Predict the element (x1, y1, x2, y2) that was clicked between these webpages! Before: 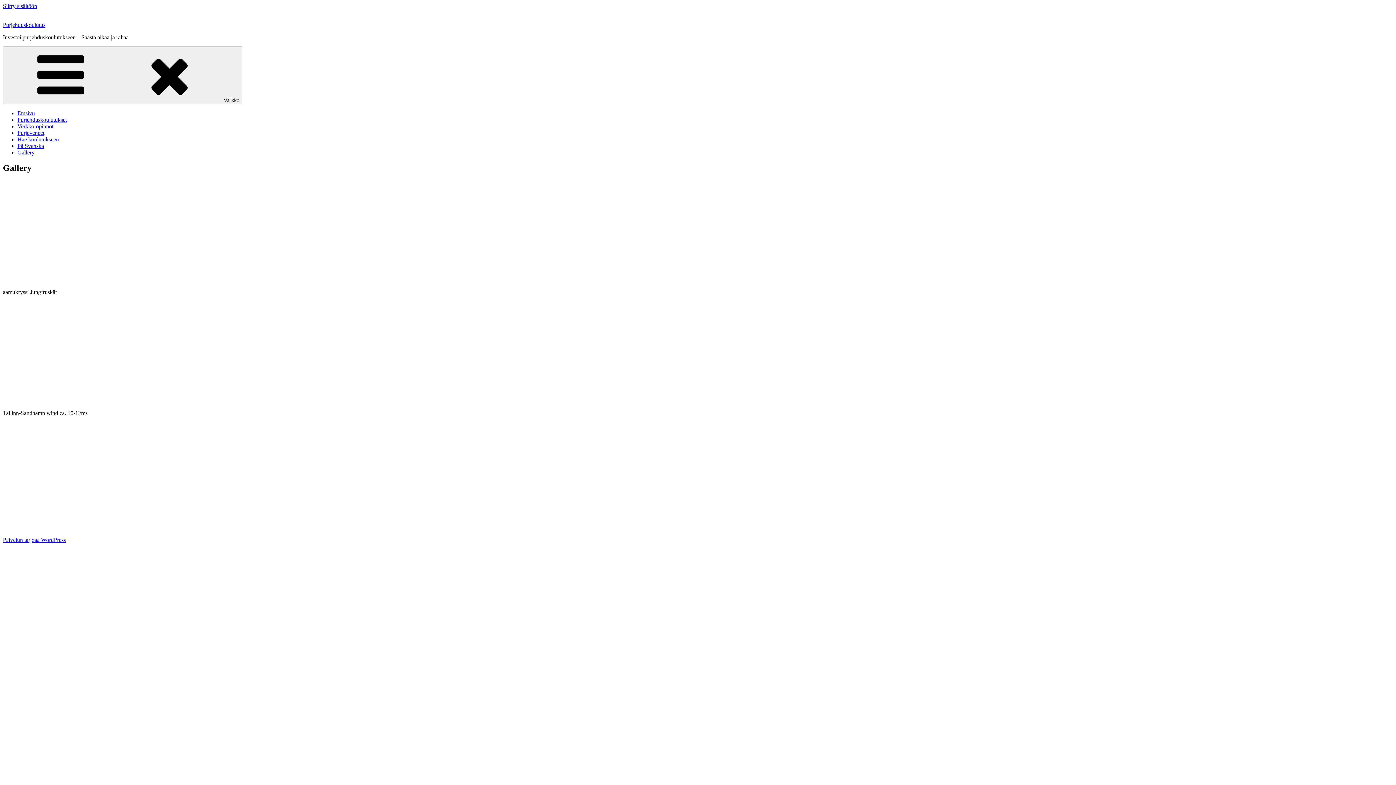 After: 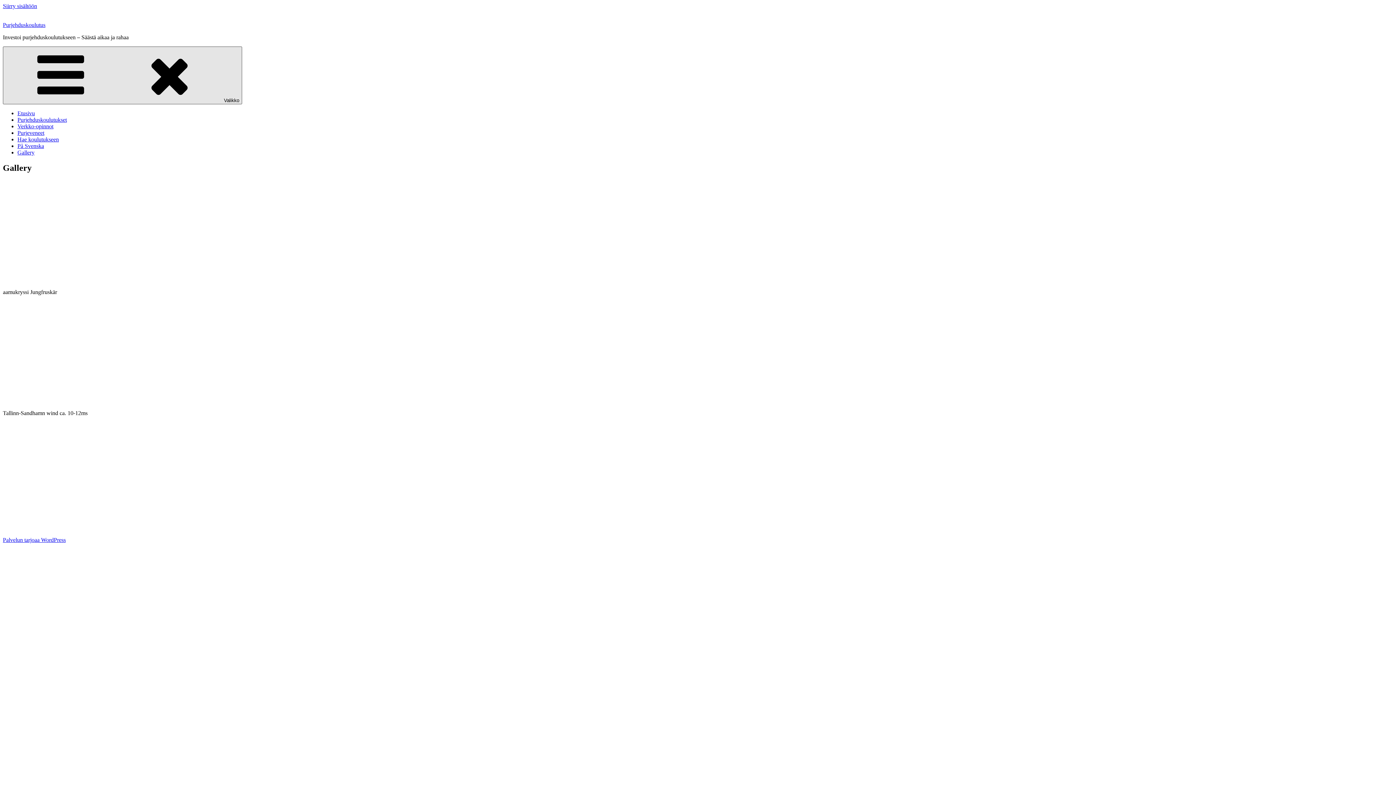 Action: label: Valikko bbox: (2, 46, 242, 104)